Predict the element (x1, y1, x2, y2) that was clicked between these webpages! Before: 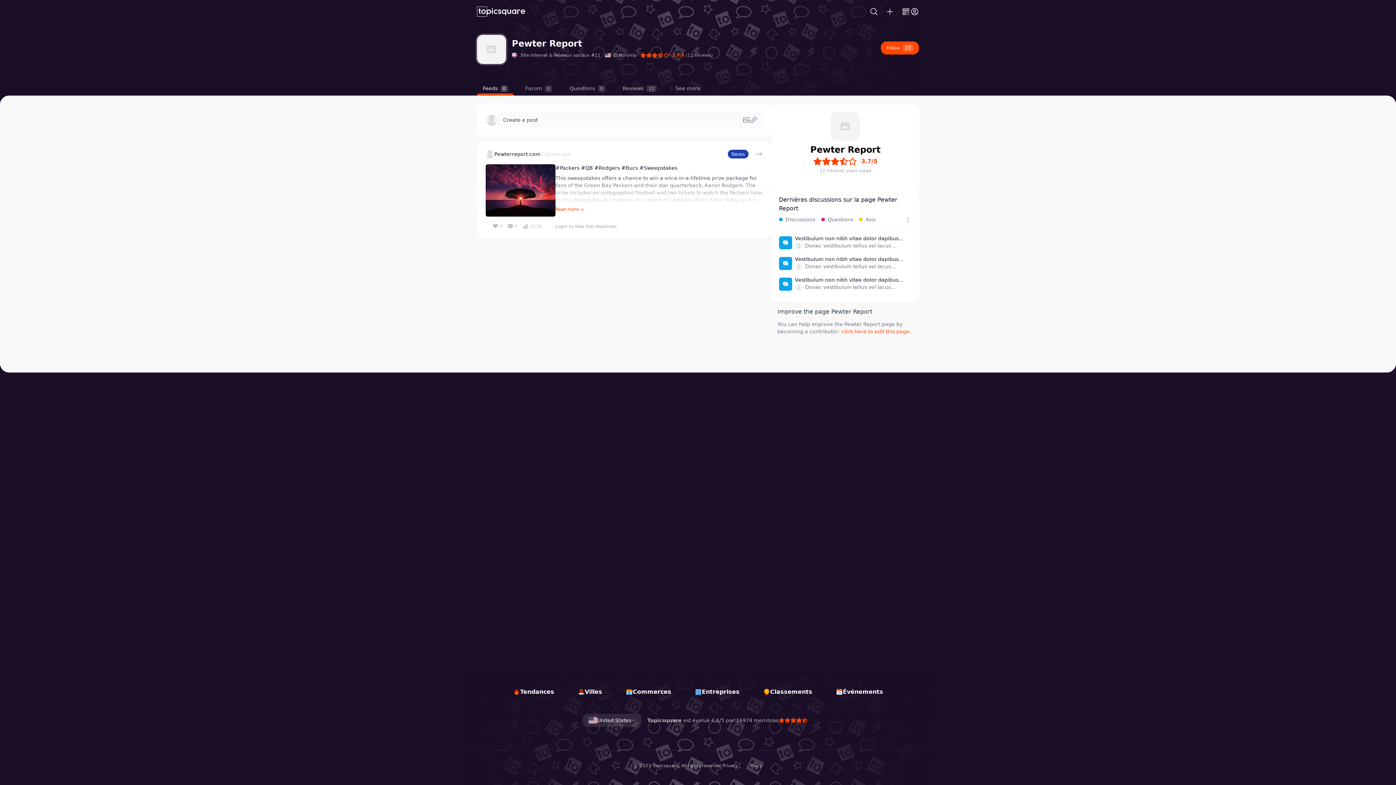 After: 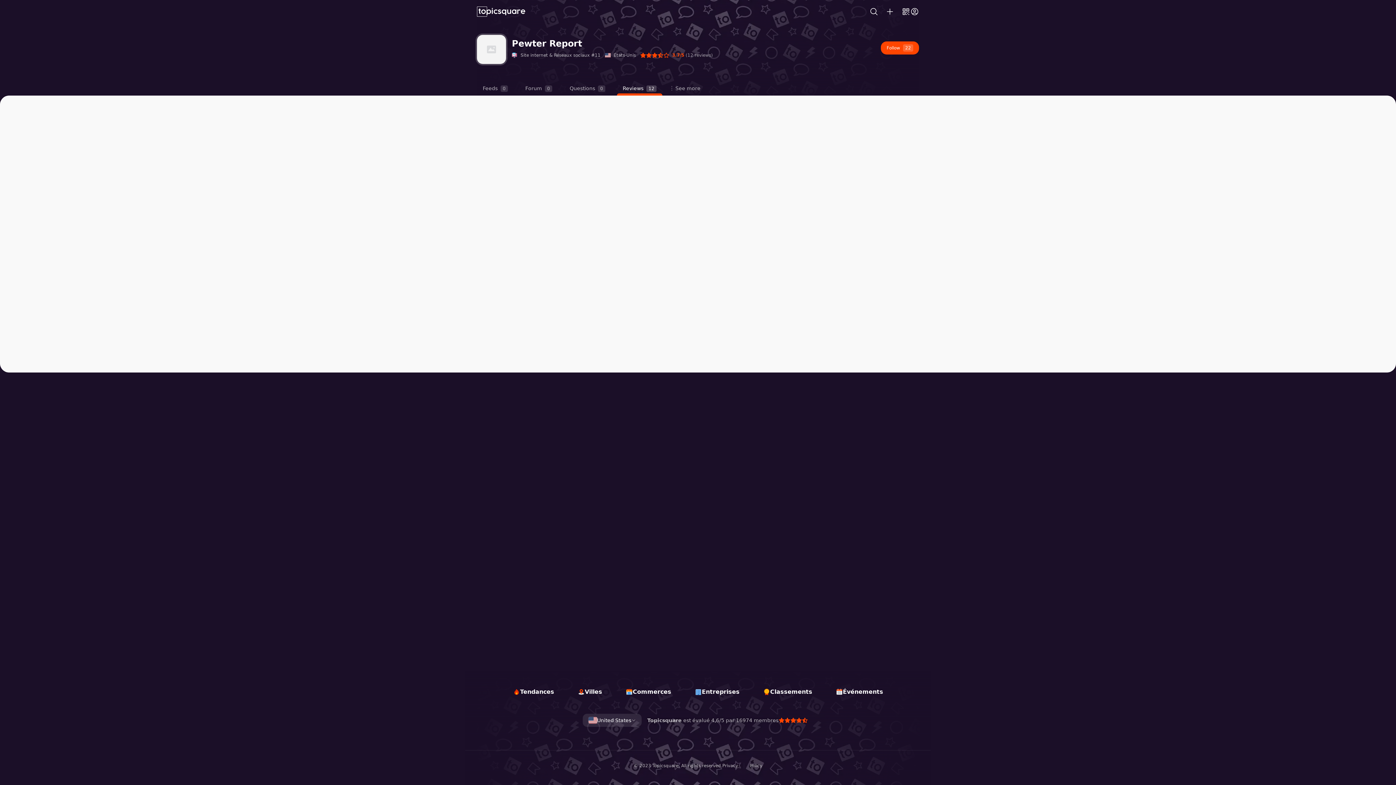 Action: bbox: (617, 78, 662, 95) label: Reviews12